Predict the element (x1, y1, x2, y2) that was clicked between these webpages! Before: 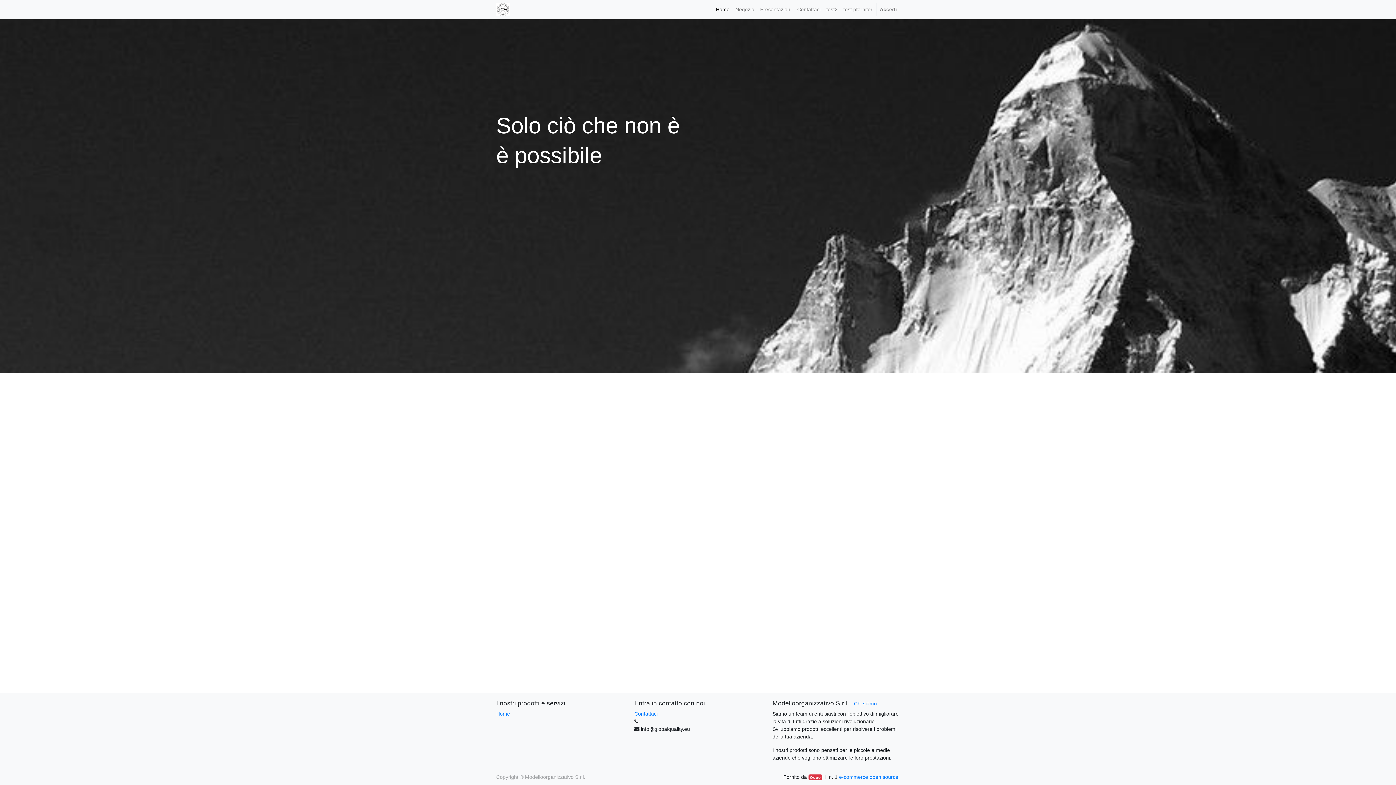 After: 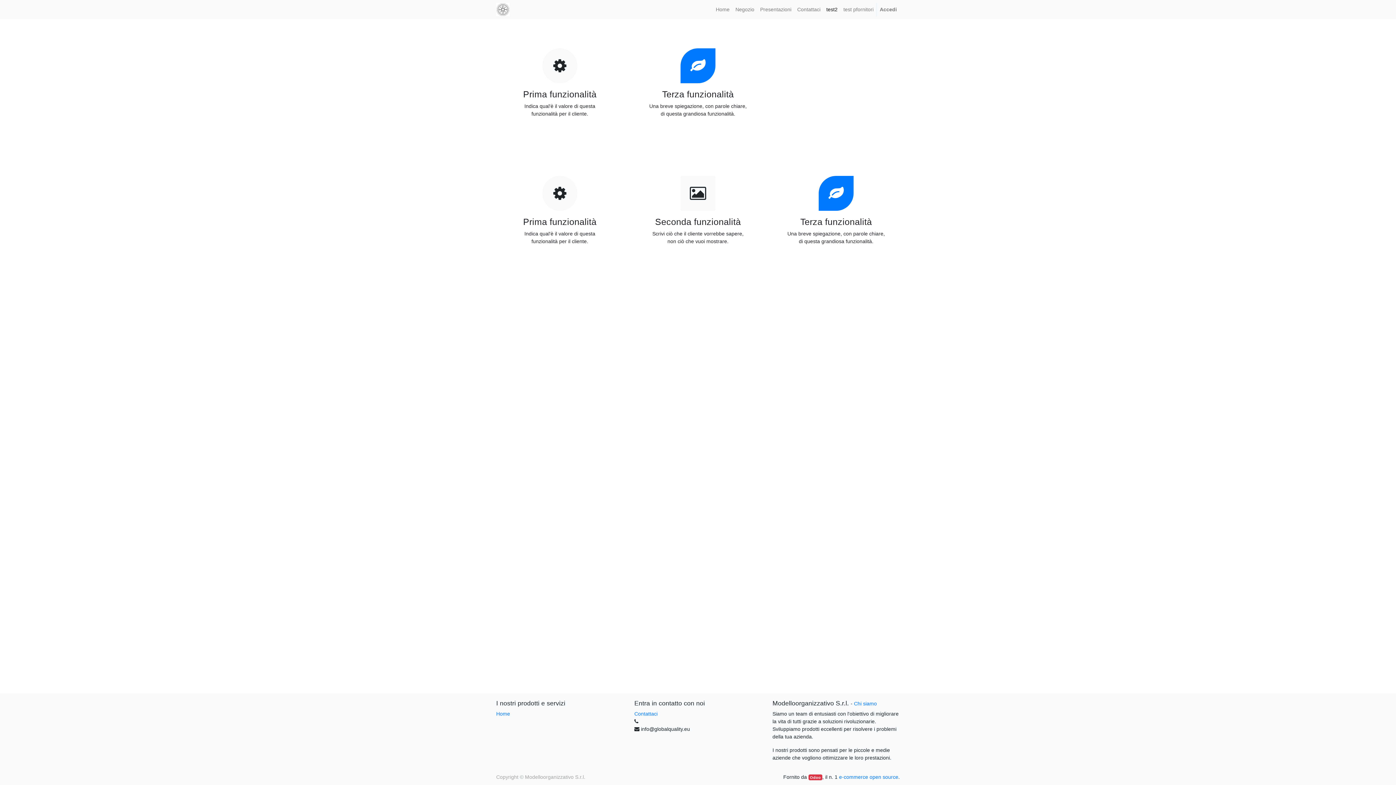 Action: label: test2 bbox: (823, 2, 840, 16)